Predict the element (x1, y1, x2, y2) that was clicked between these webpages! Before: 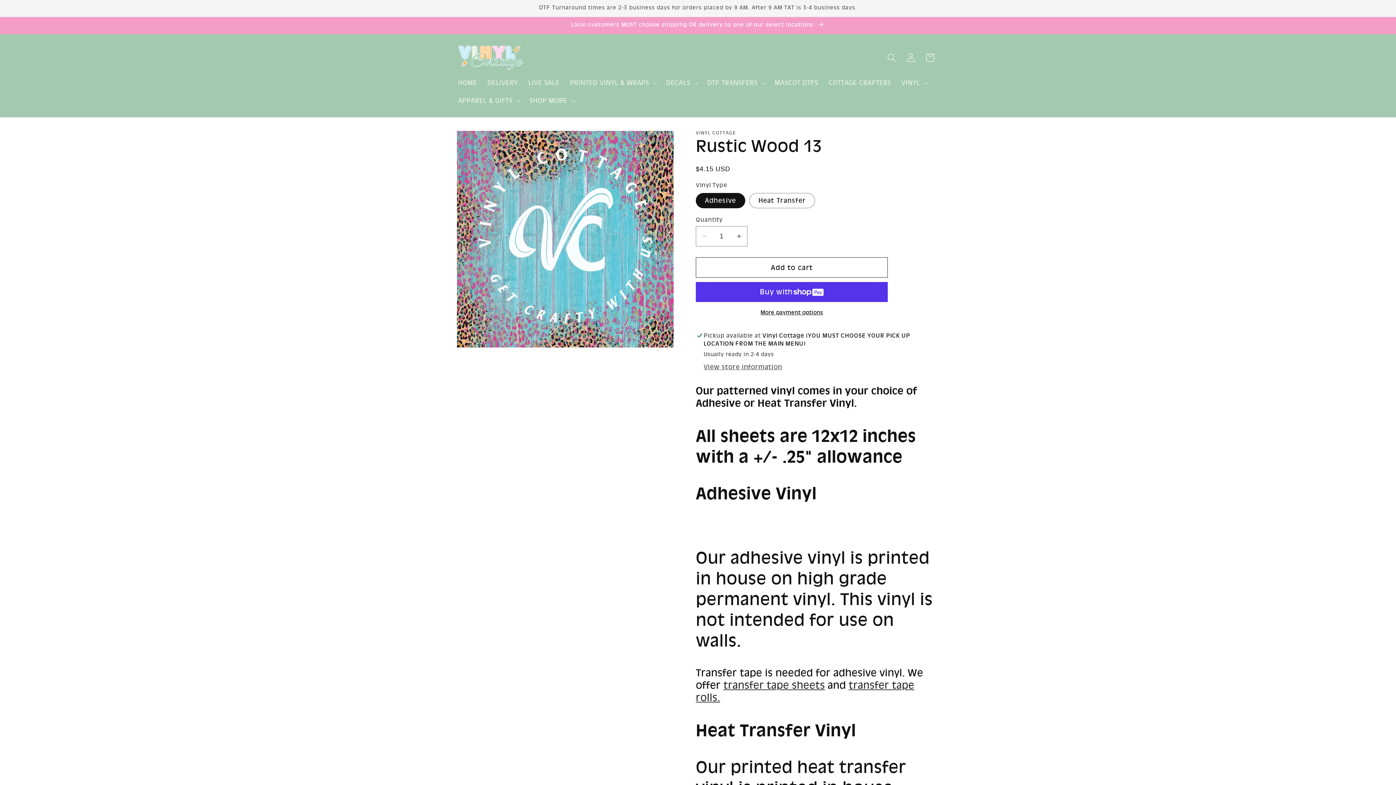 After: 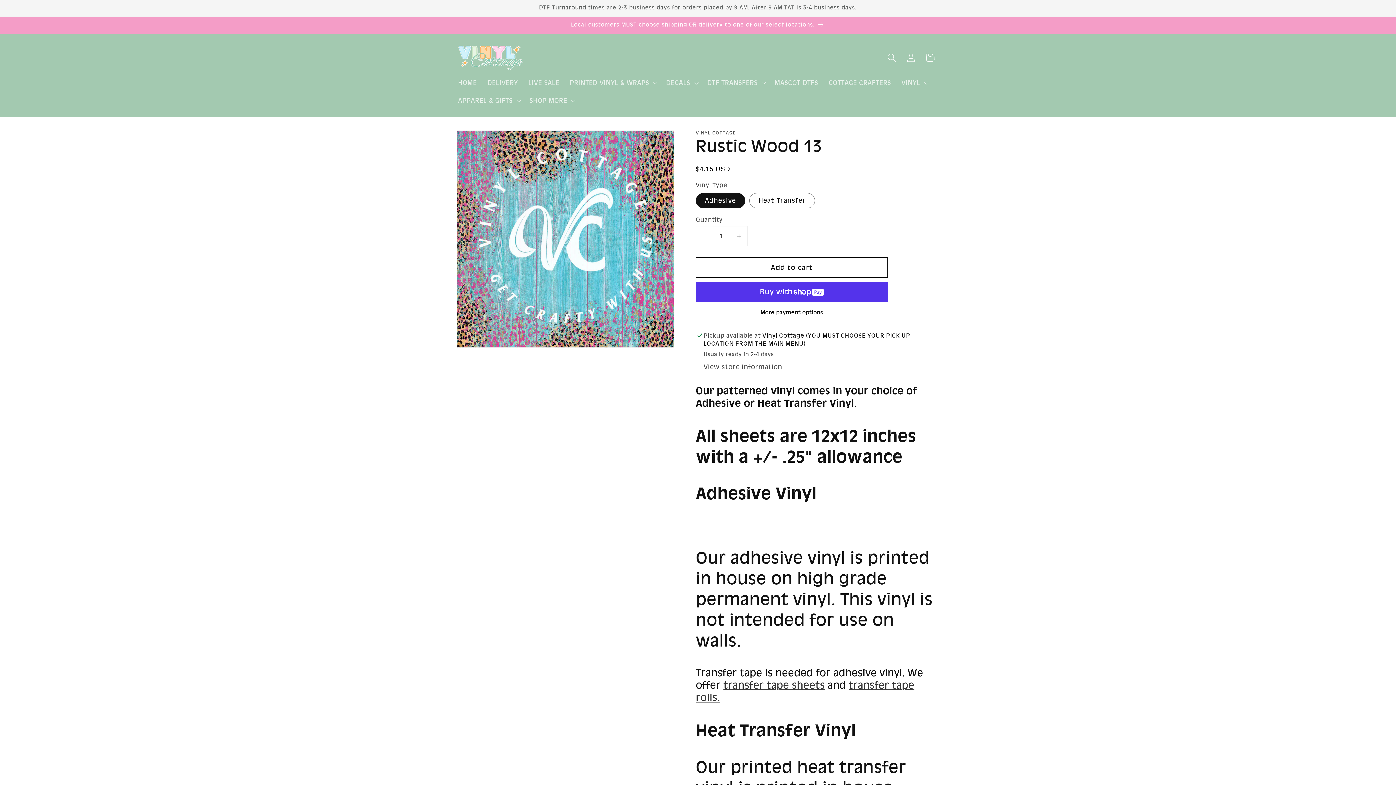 Action: bbox: (696, 226, 712, 246) label: Decrease quantity for Rustic Wood 13